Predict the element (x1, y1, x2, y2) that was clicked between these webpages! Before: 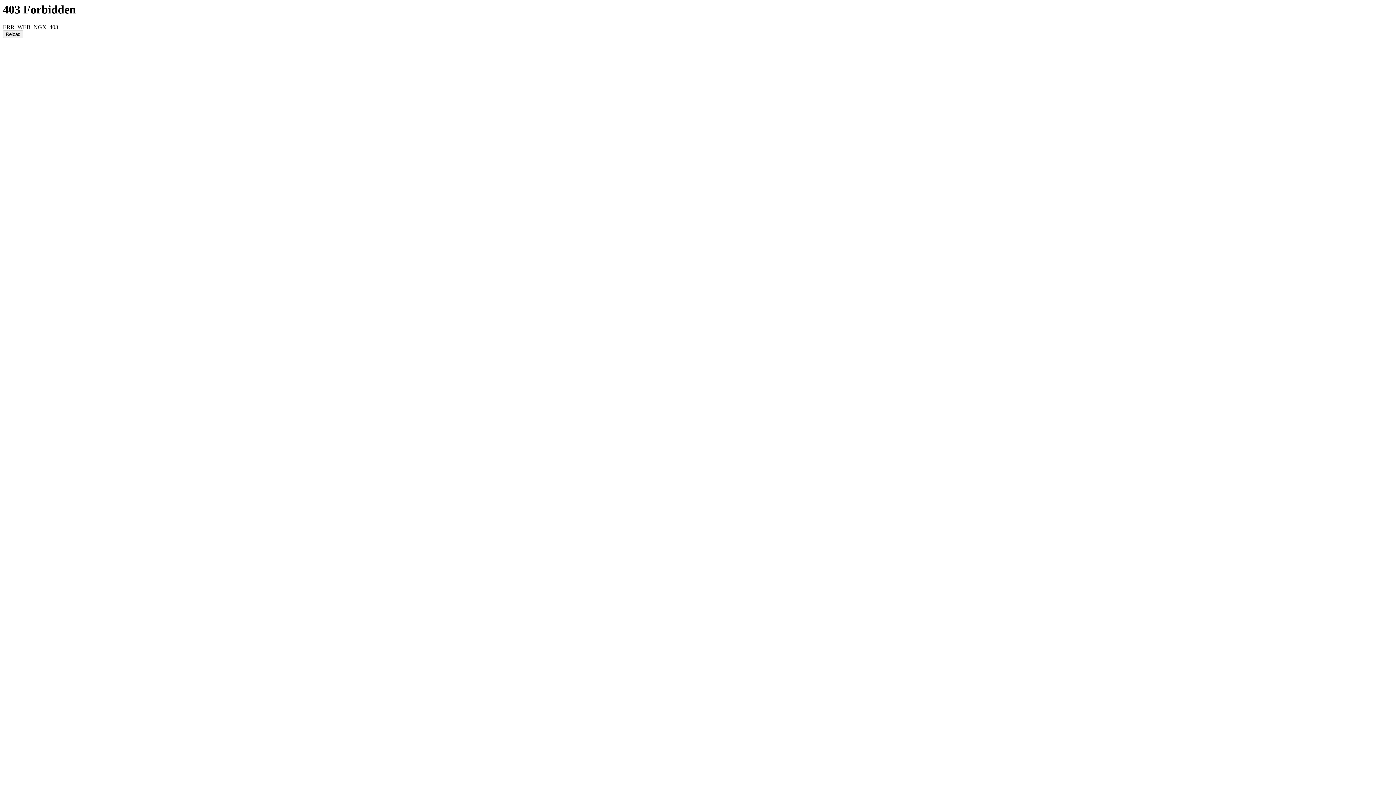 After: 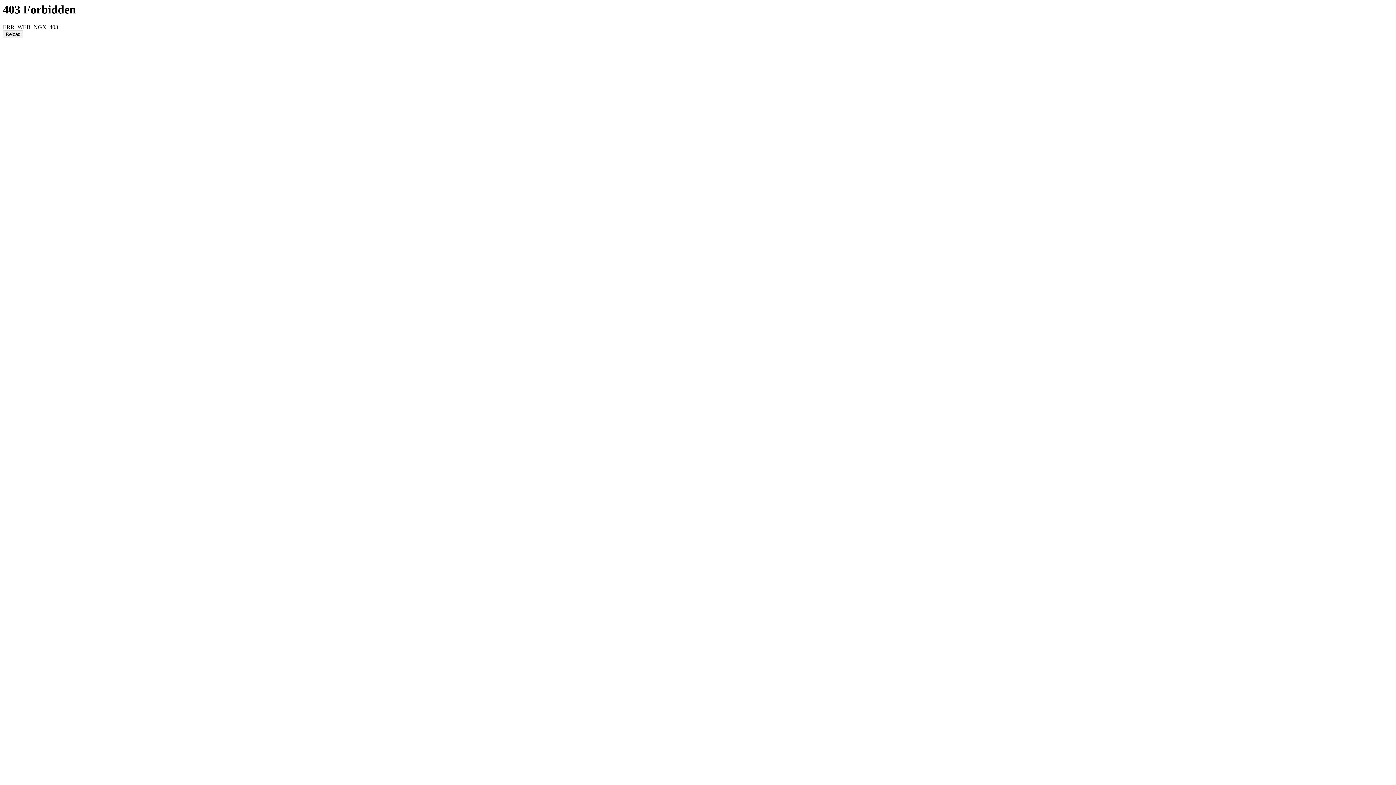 Action: label: Reload bbox: (2, 30, 23, 38)